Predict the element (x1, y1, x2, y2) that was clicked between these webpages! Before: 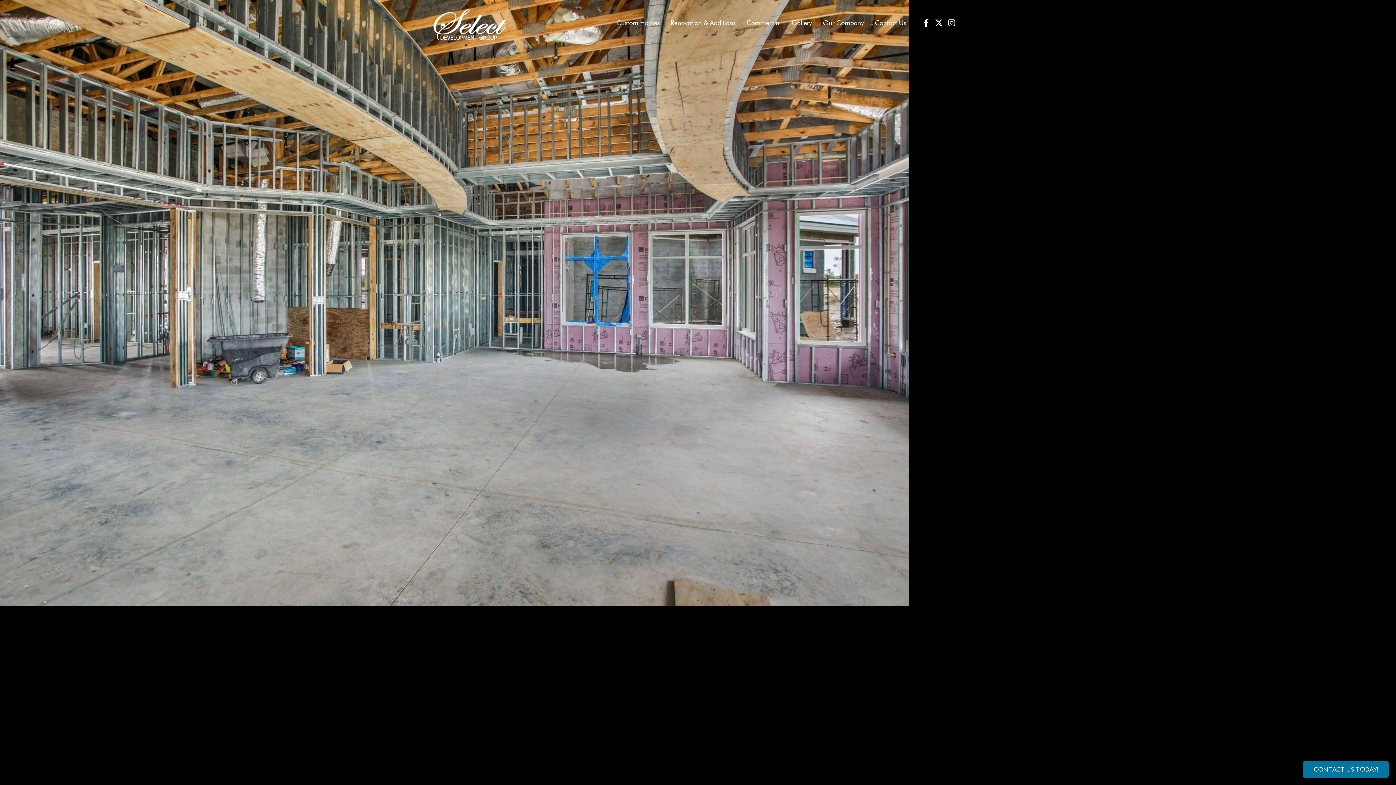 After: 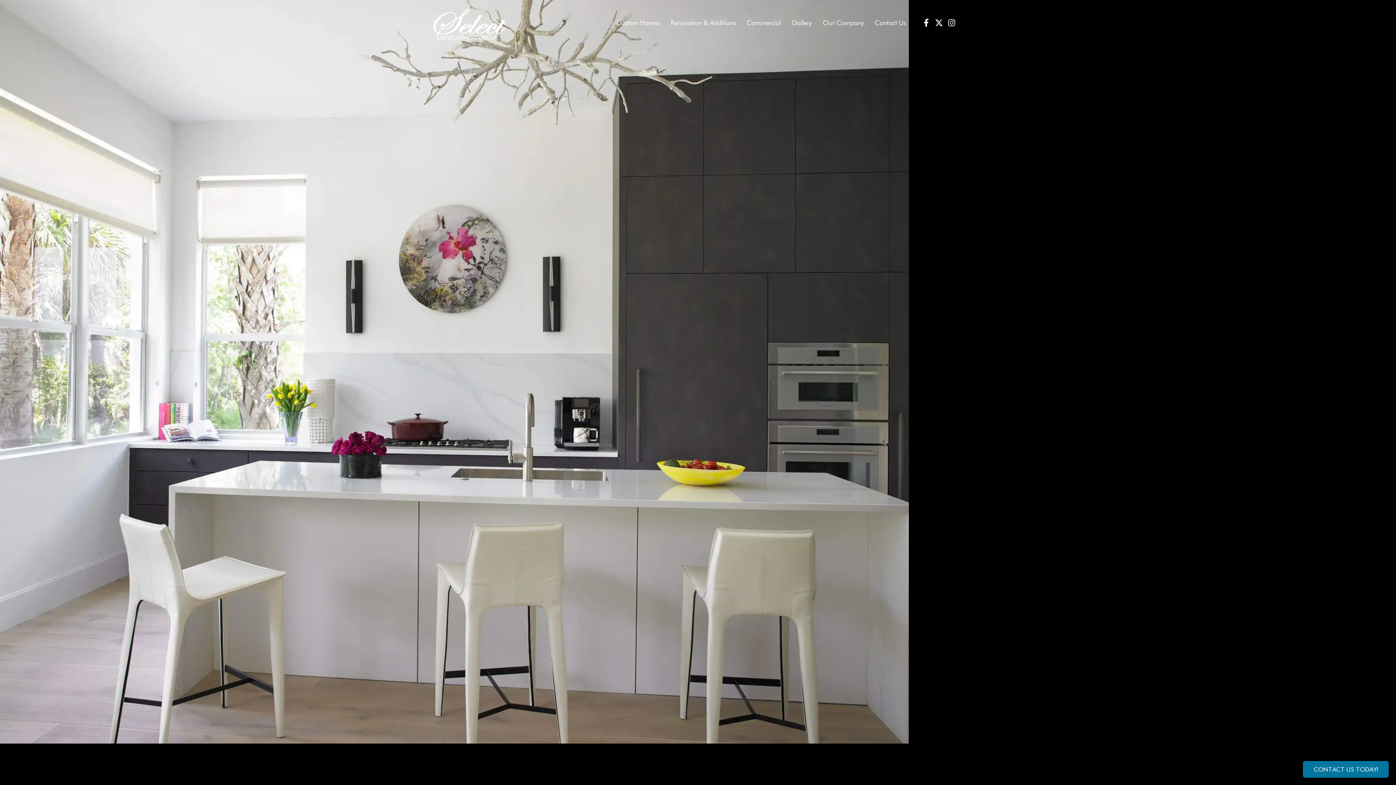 Action: bbox: (1303, 761, 1389, 778) label: CONTACT US TODAY!